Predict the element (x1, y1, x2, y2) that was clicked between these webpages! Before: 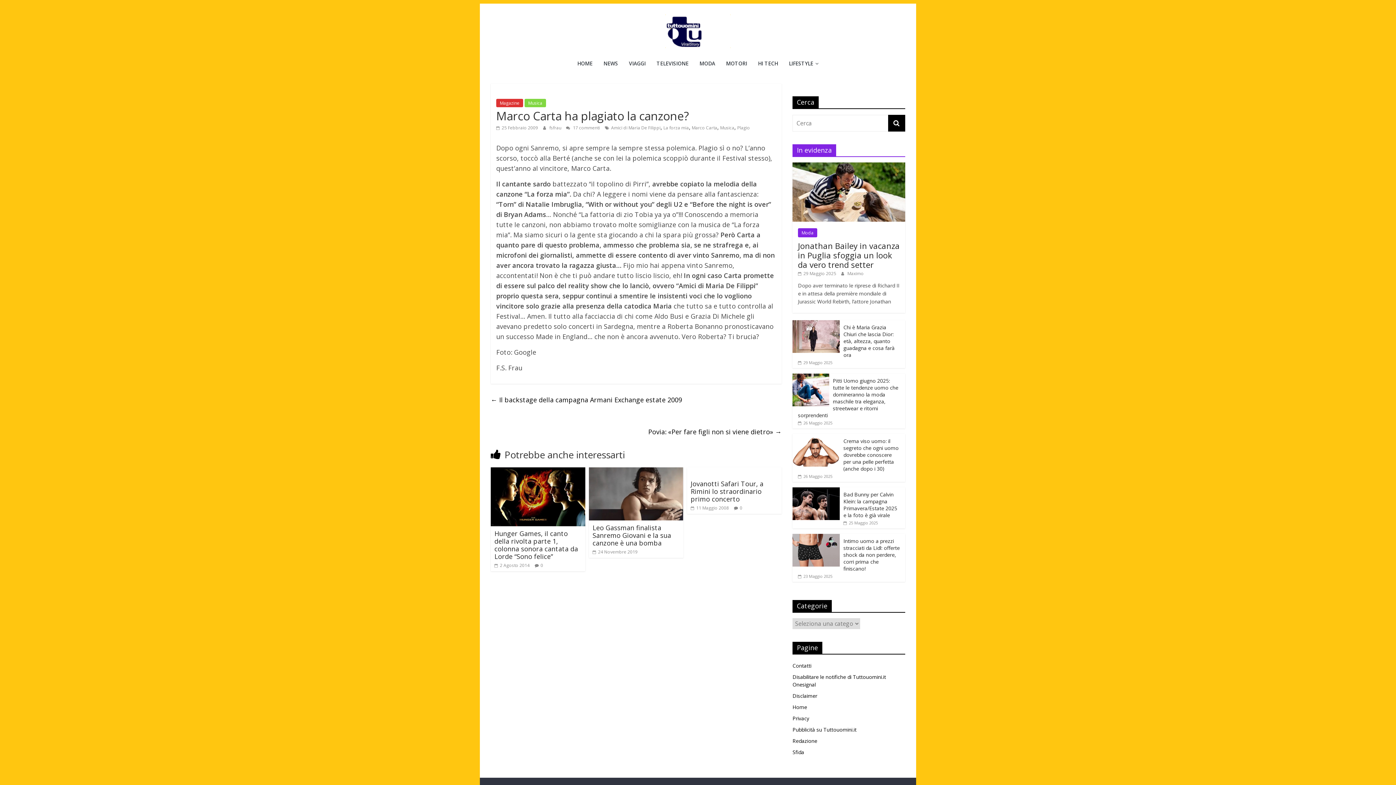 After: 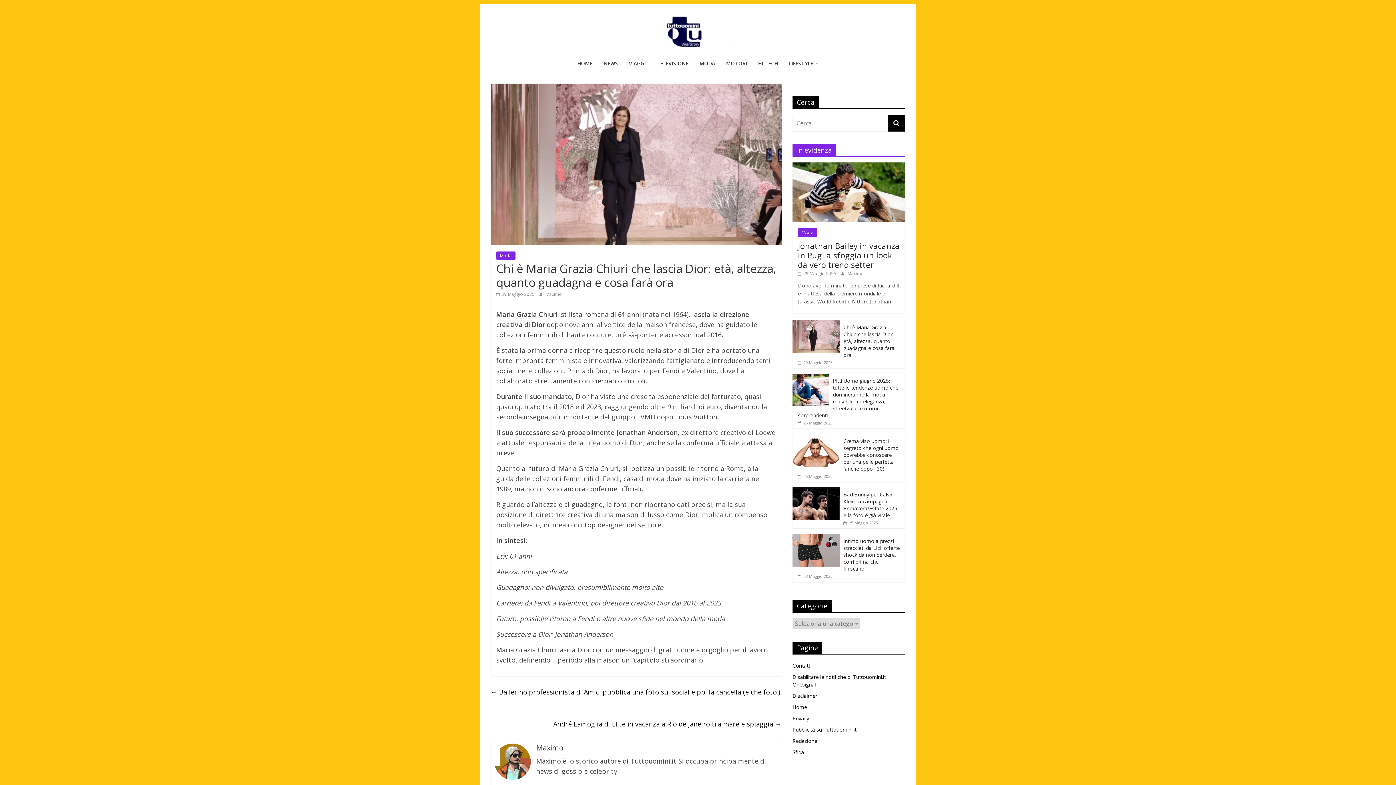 Action: label:  29 Maggio 2025 bbox: (798, 359, 832, 365)